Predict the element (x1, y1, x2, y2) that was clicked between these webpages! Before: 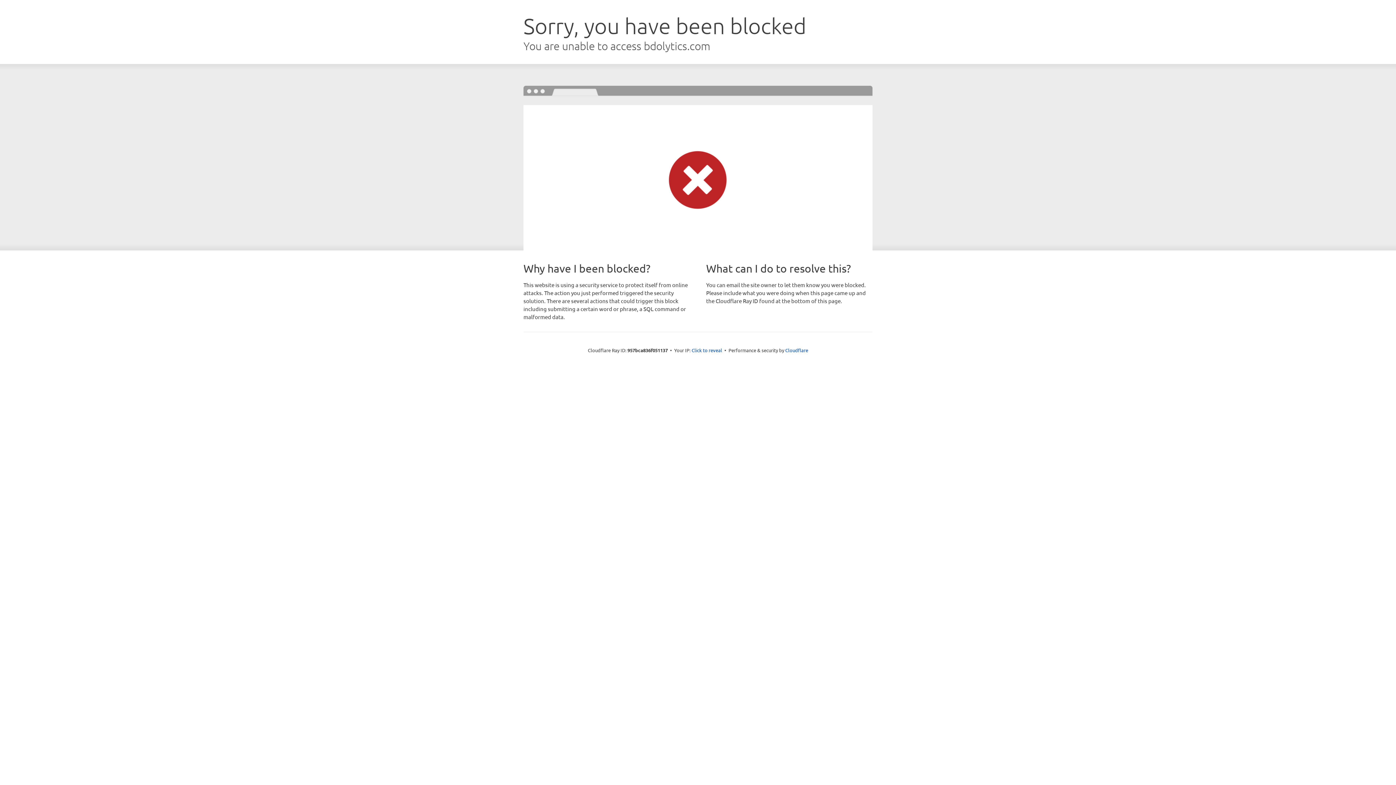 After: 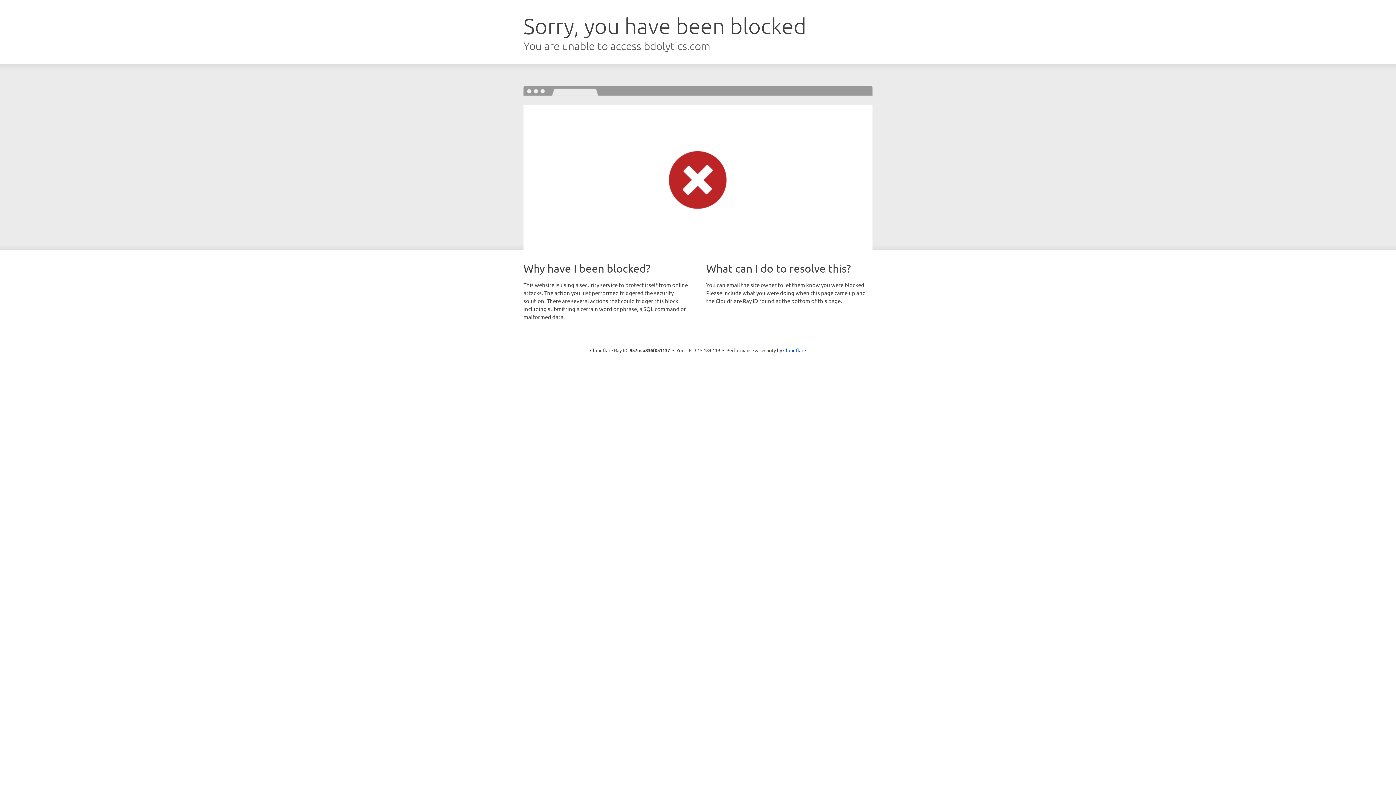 Action: bbox: (691, 346, 722, 353) label: Click to reveal